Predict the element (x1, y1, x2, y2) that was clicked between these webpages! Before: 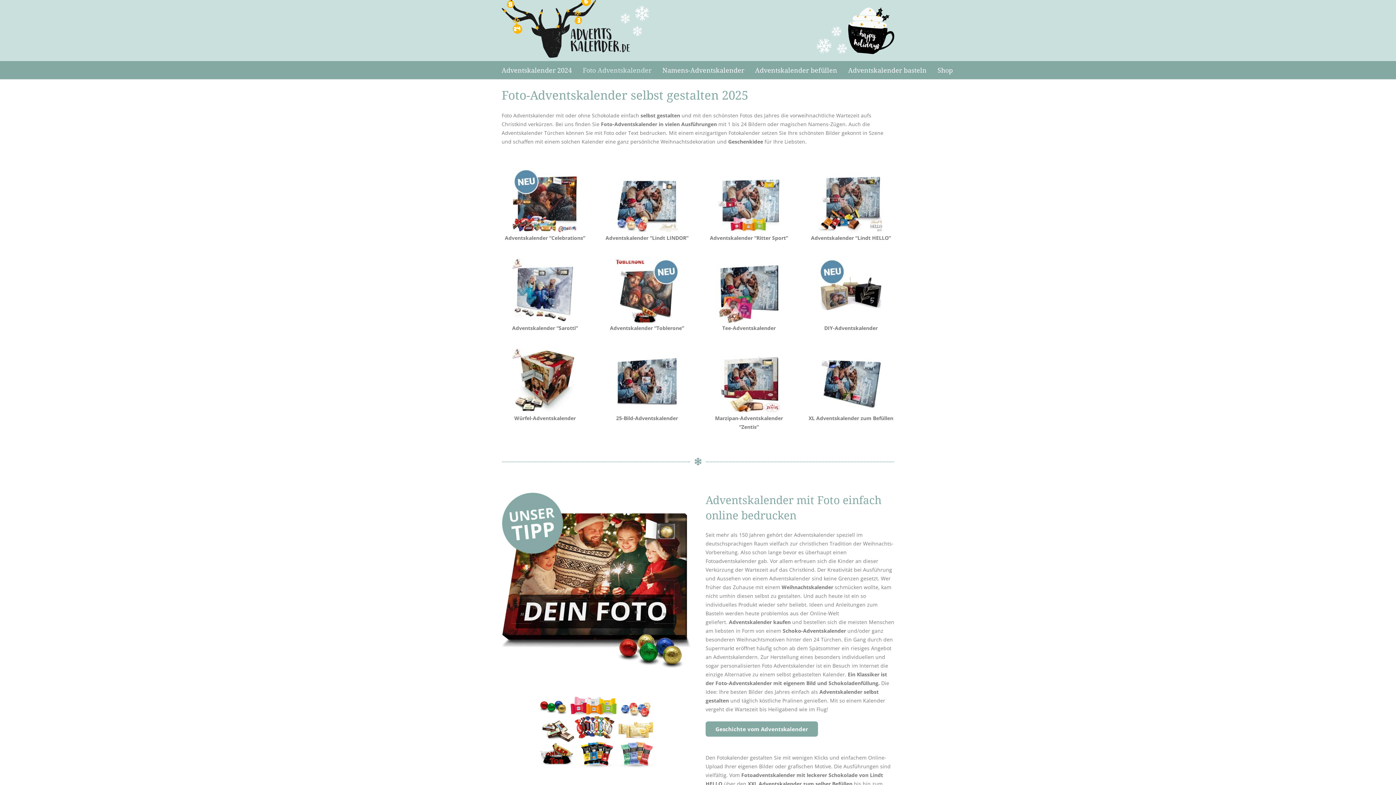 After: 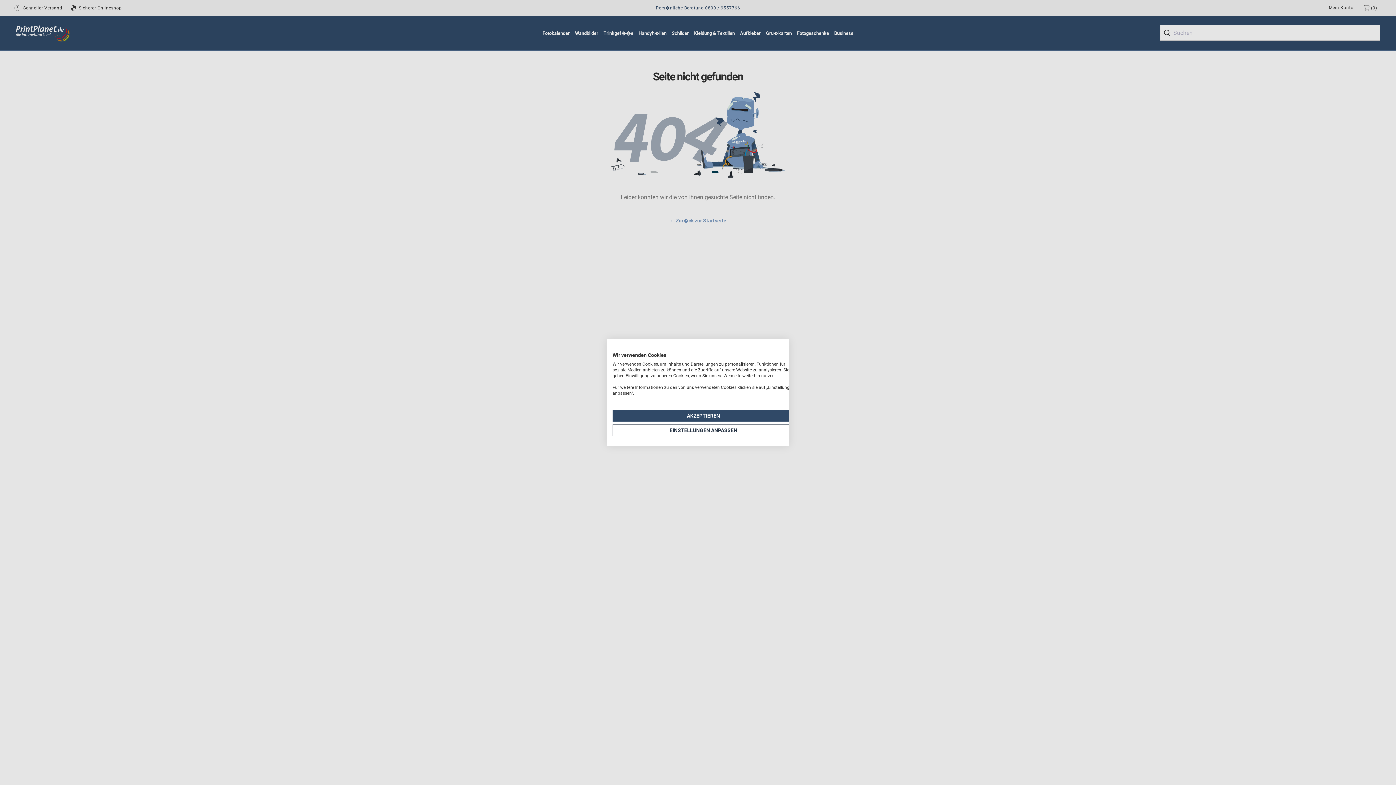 Action: bbox: (932, 61, 958, 79) label: Shop